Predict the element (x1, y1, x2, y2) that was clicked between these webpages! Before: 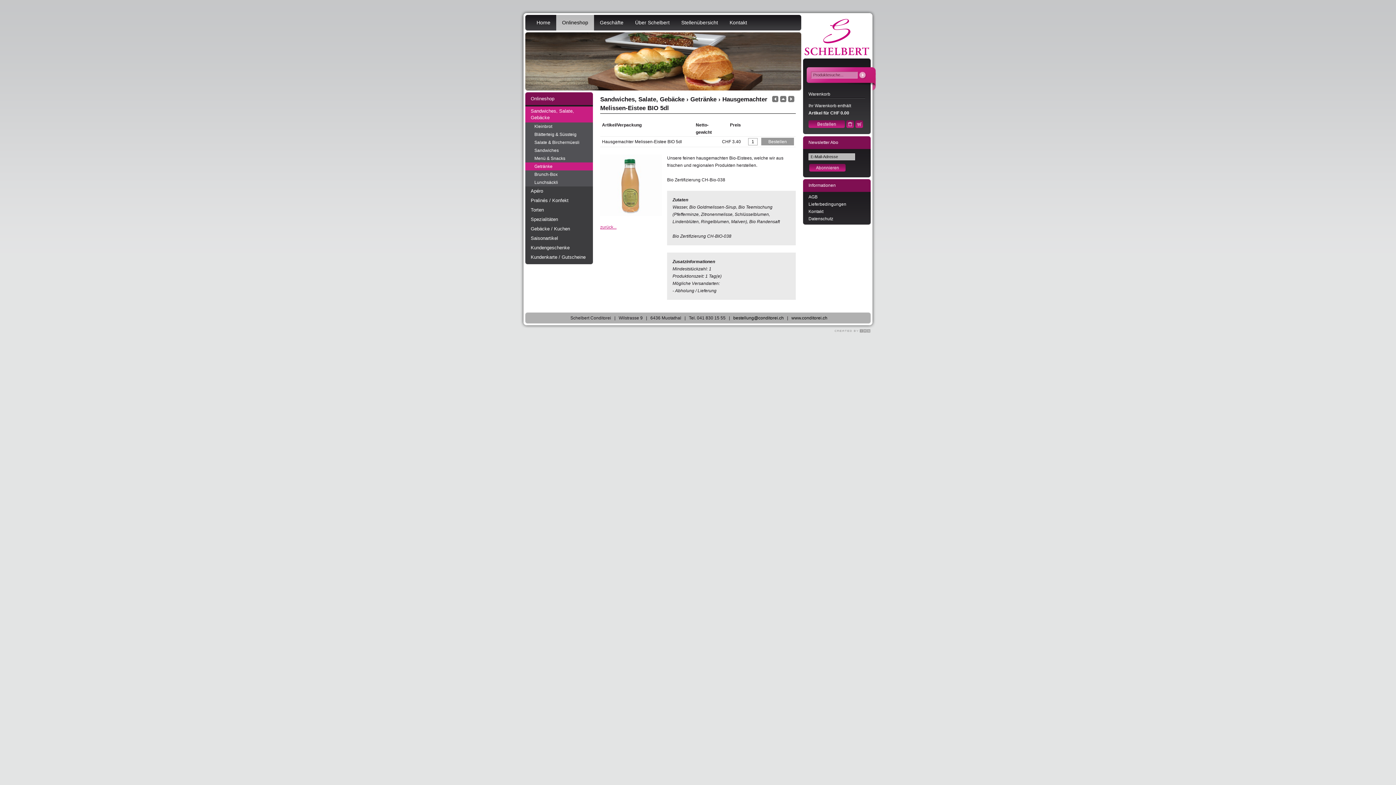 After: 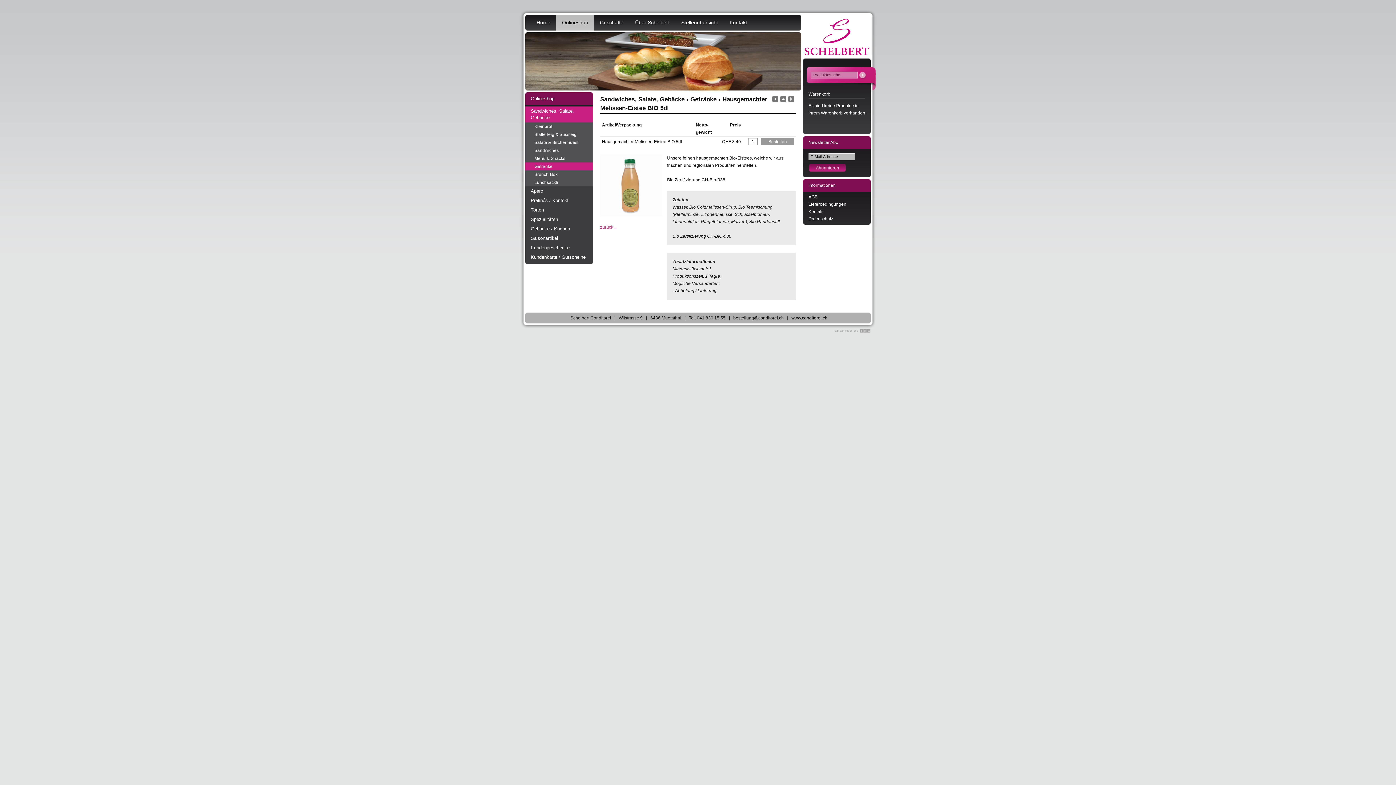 Action: bbox: (846, 124, 854, 129)